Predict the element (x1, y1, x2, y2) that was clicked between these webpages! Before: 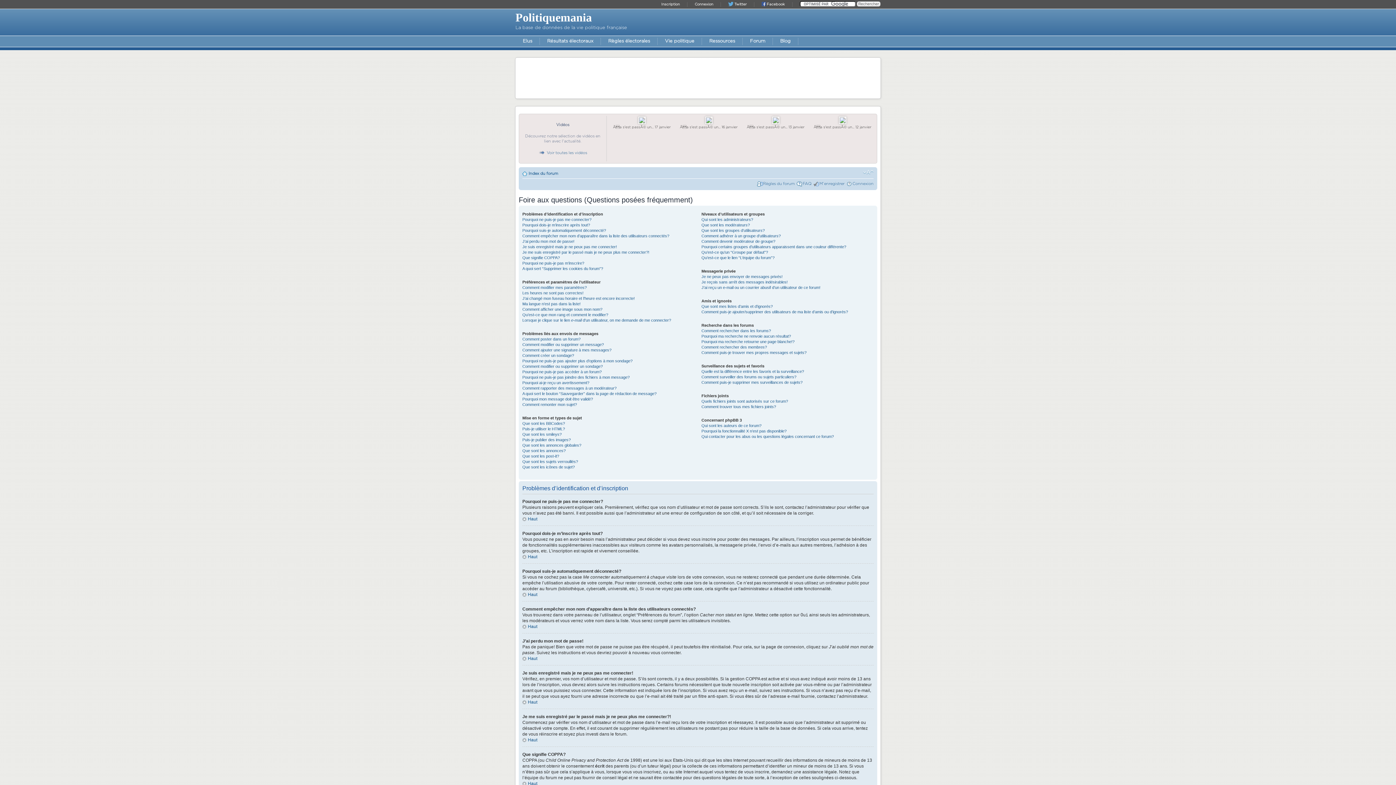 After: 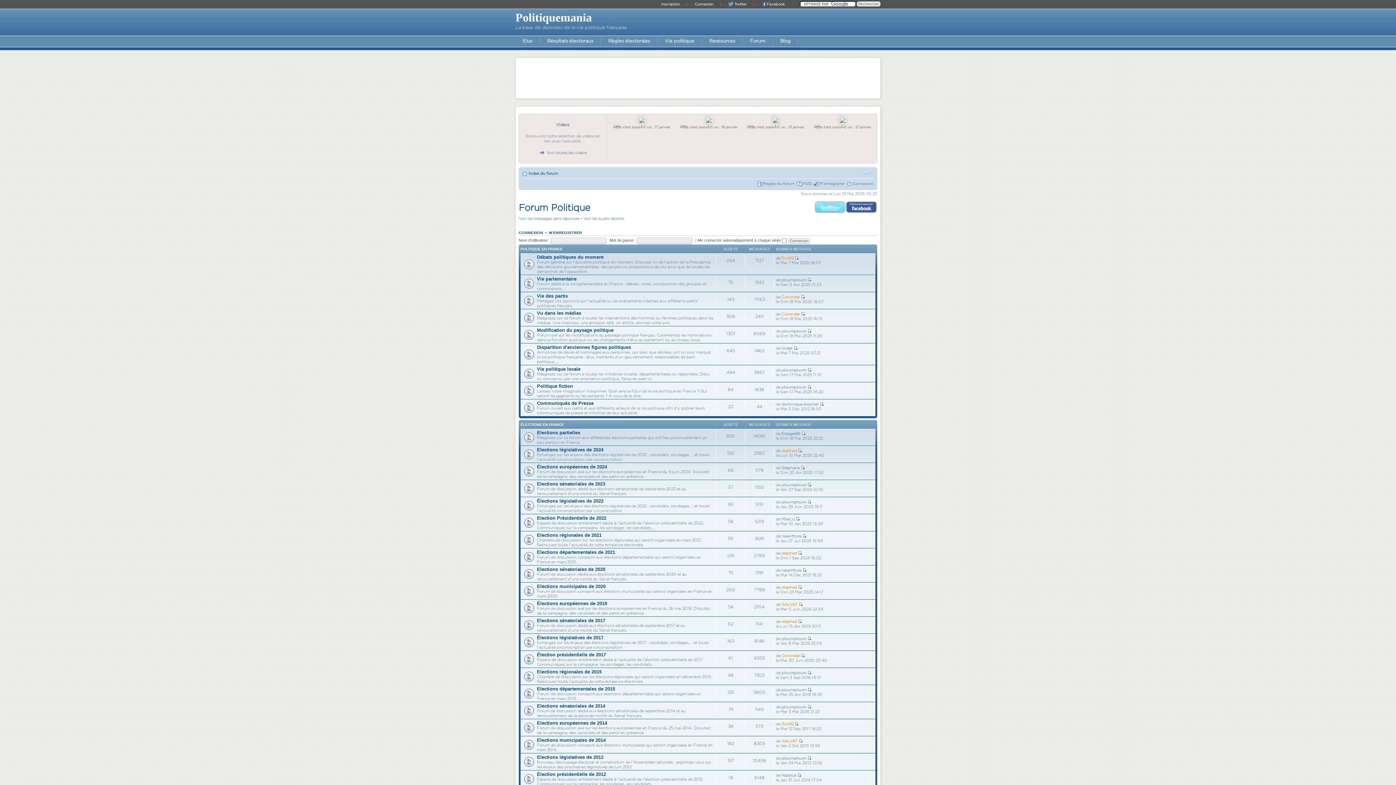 Action: label: Forum bbox: (742, 36, 772, 46)